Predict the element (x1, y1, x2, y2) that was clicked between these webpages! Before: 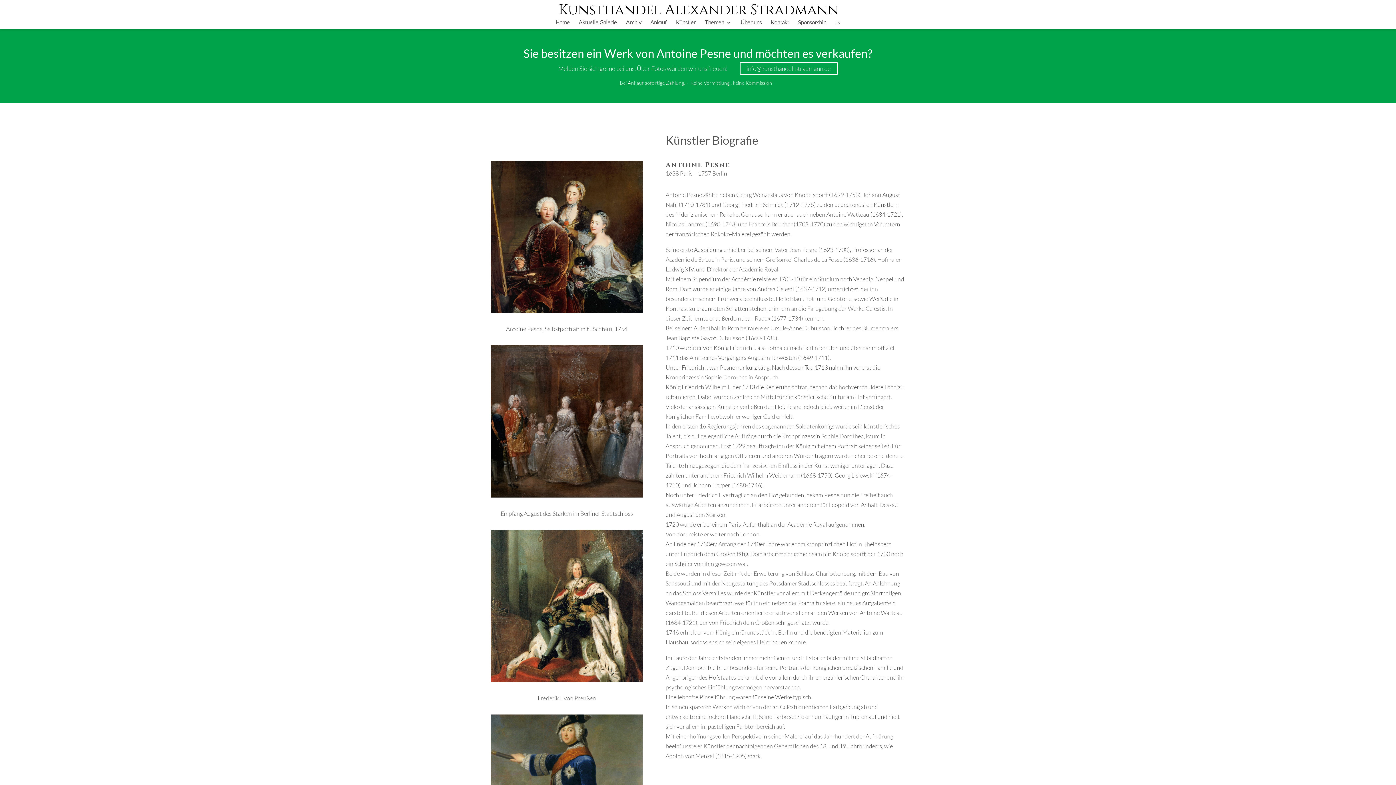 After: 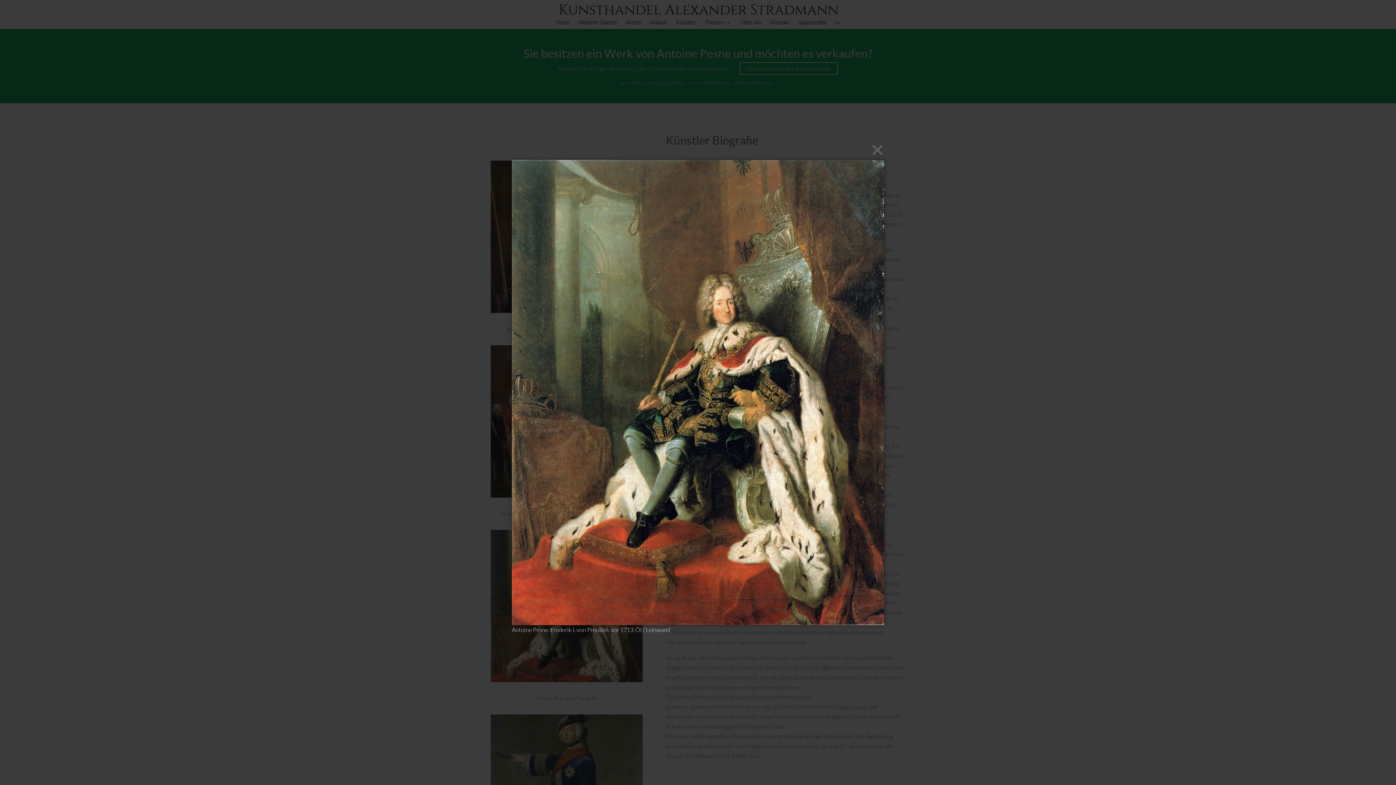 Action: bbox: (490, 530, 643, 682)